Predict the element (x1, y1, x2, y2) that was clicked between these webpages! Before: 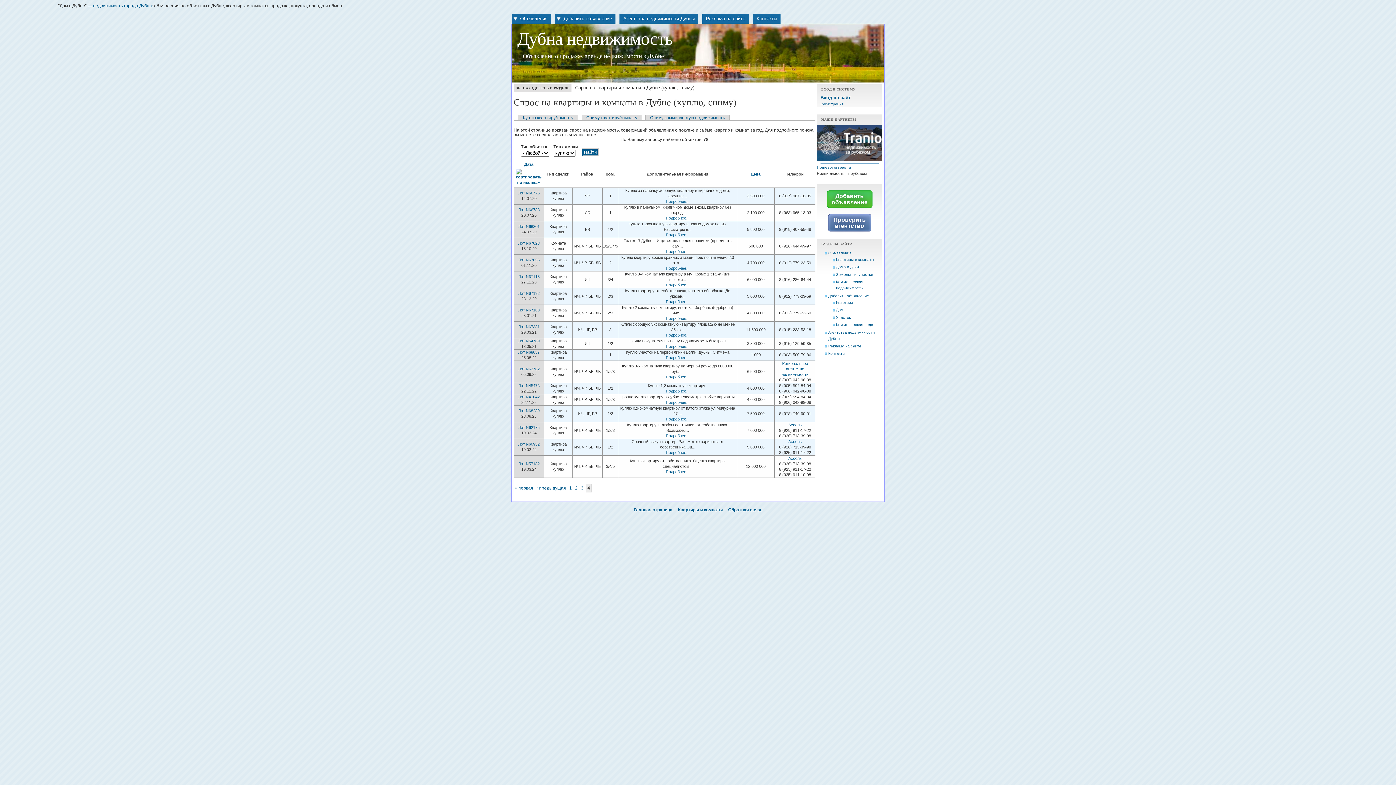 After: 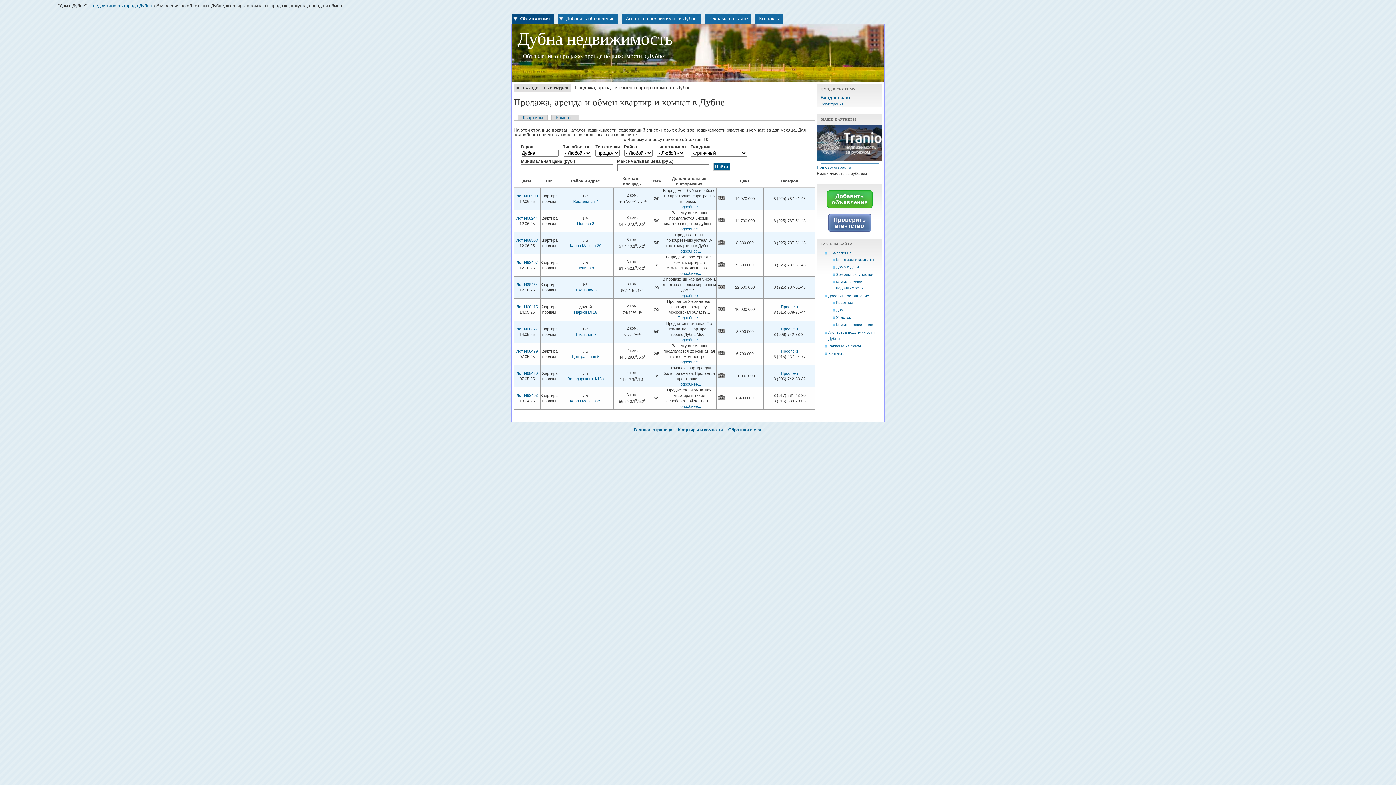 Action: bbox: (828, 250, 851, 255) label: Объявления